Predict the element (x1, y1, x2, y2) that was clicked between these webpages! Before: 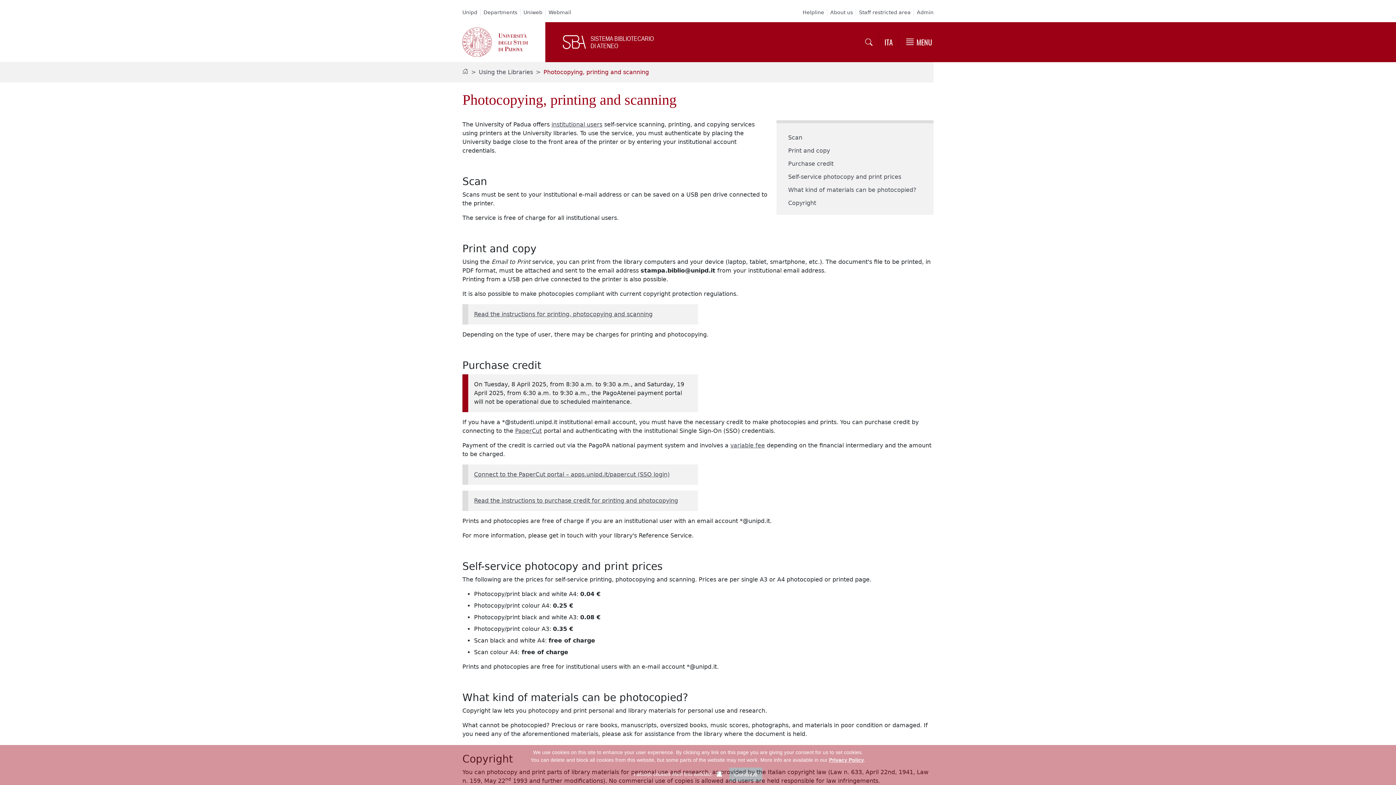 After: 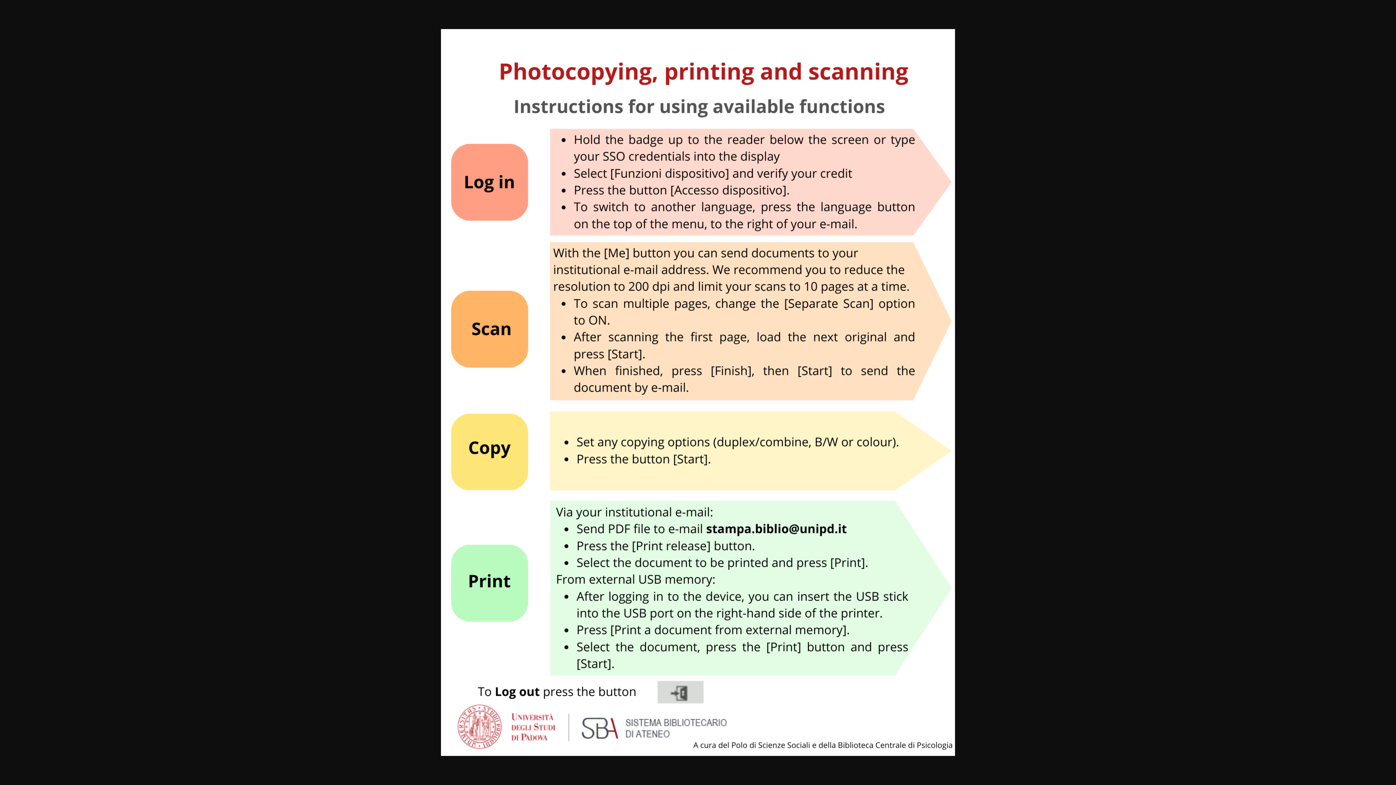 Action: bbox: (474, 310, 652, 317) label: Read the instructions for printing, photocopying and scanning